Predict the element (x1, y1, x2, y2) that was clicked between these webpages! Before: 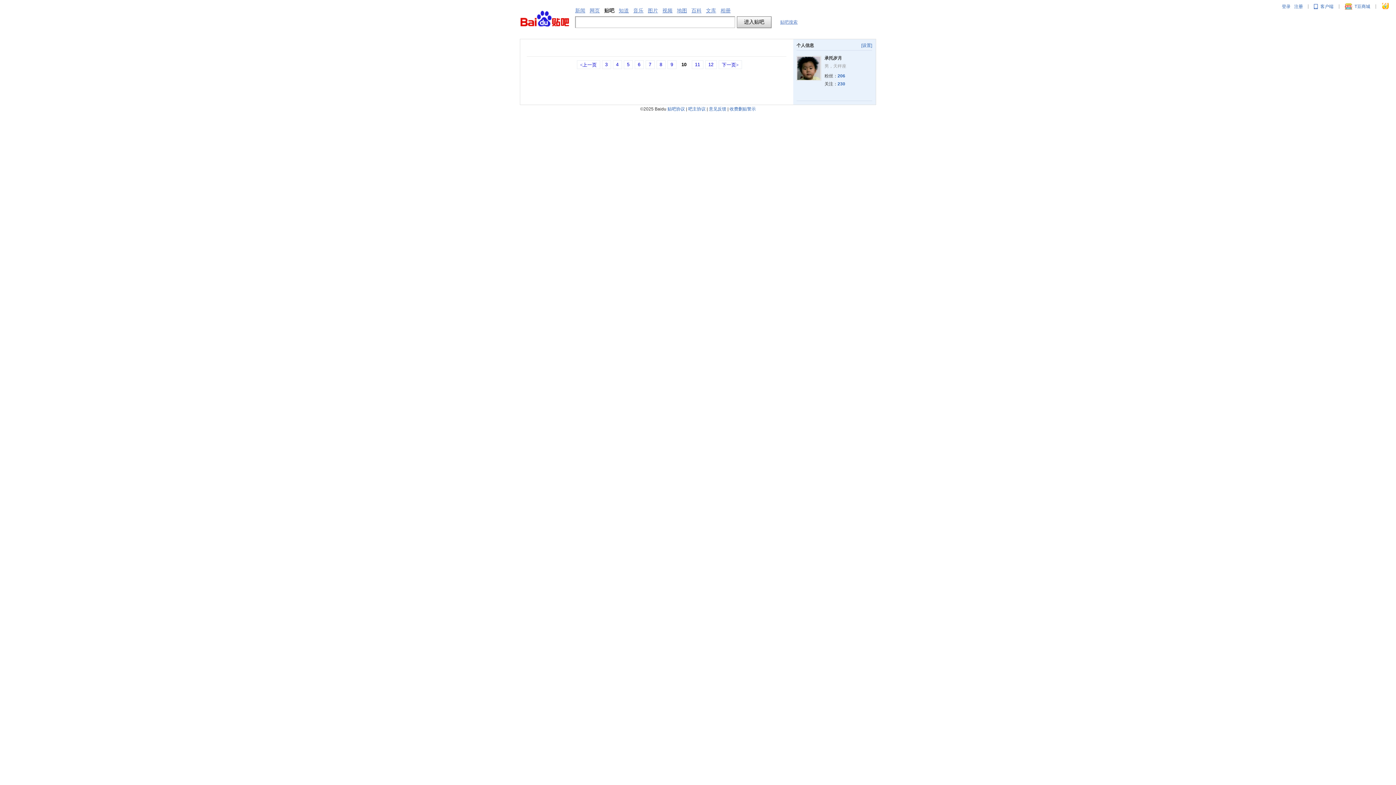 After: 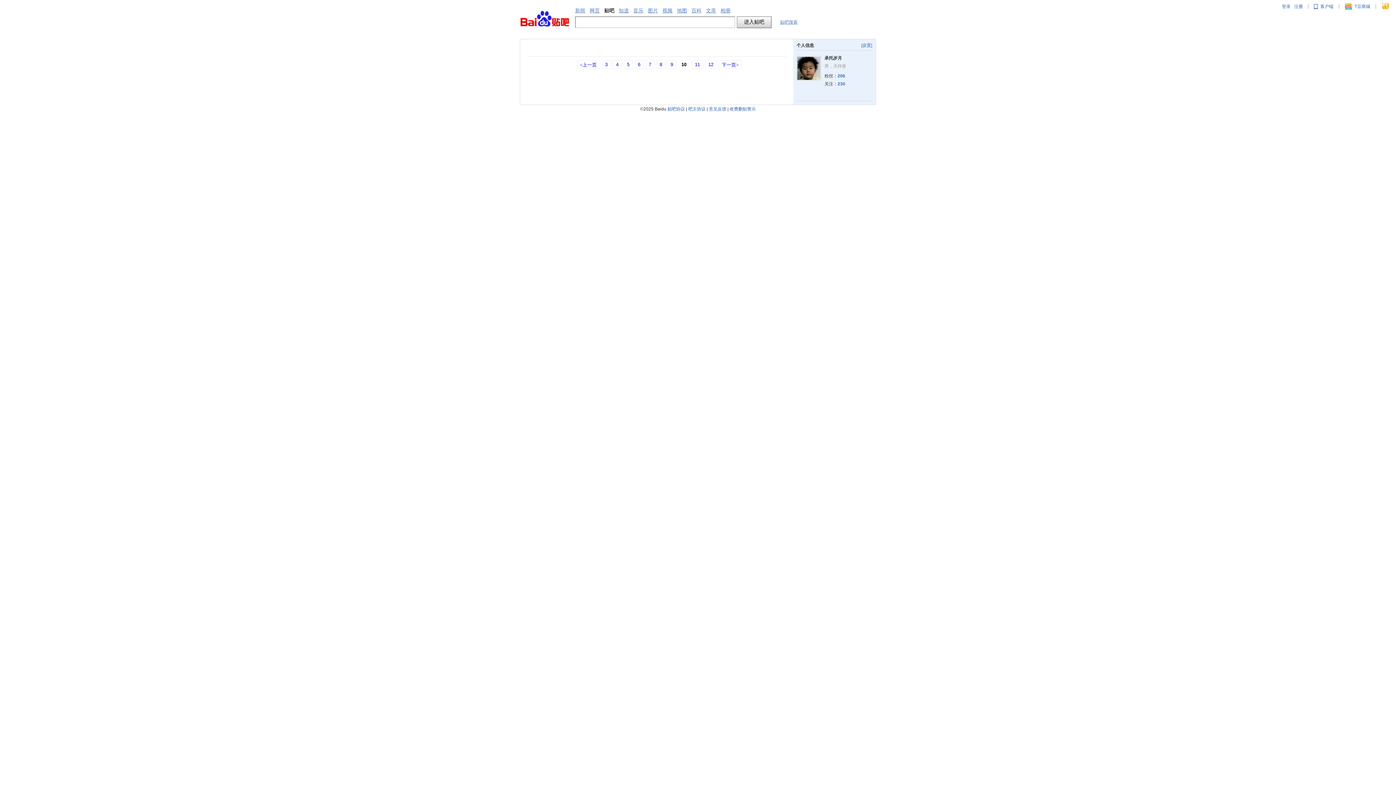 Action: label: 收费删贴警示 bbox: (729, 106, 756, 111)